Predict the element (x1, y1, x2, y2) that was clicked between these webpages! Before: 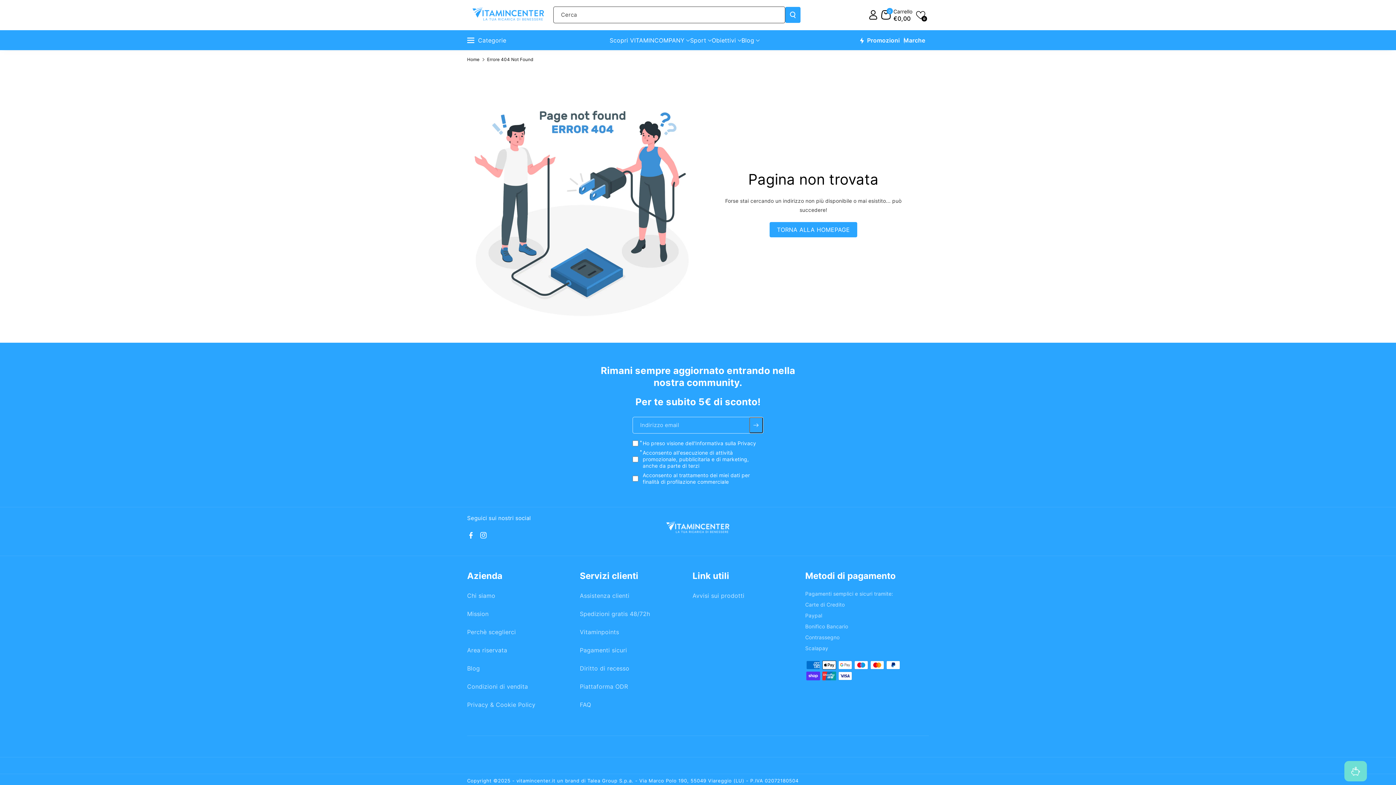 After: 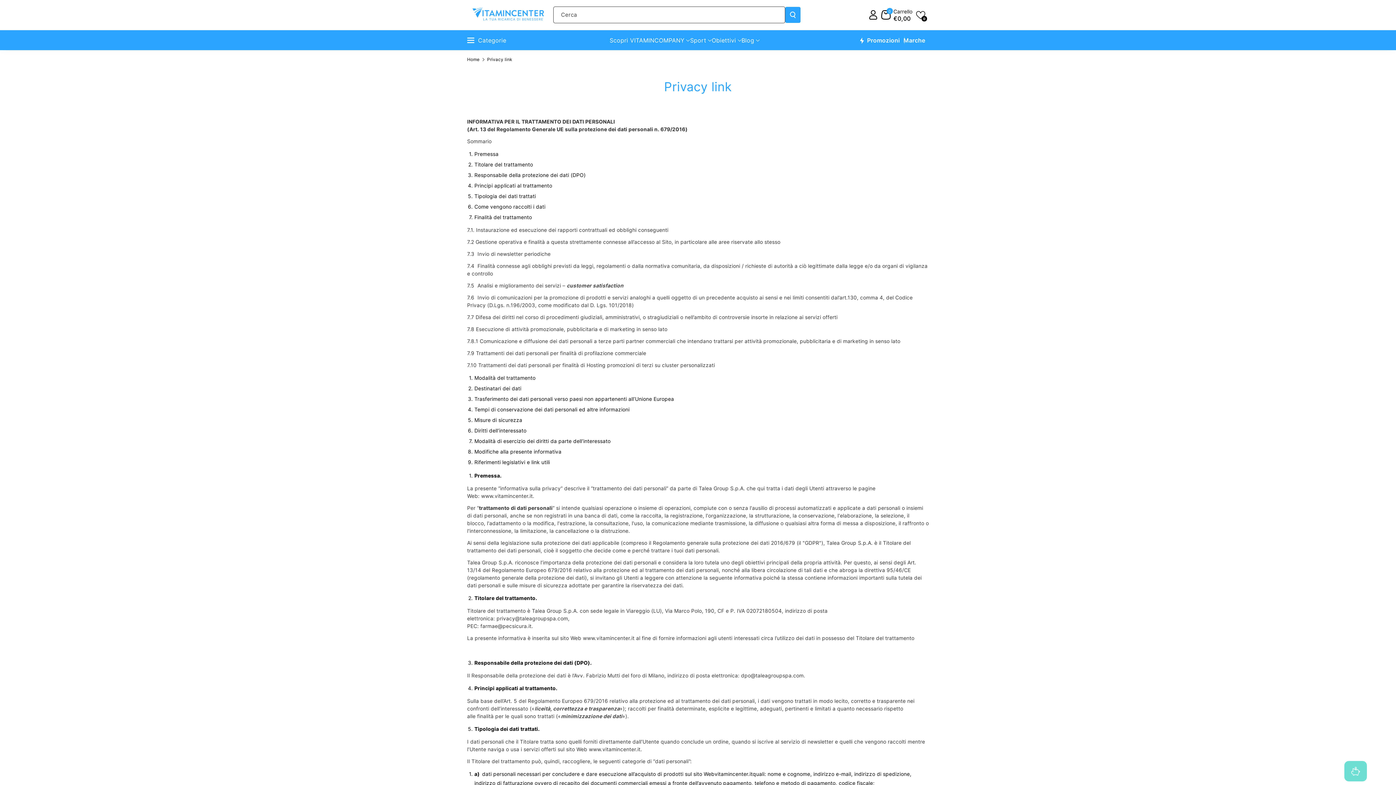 Action: bbox: (467, 695, 535, 714) label: Privacy & Cookie Policy